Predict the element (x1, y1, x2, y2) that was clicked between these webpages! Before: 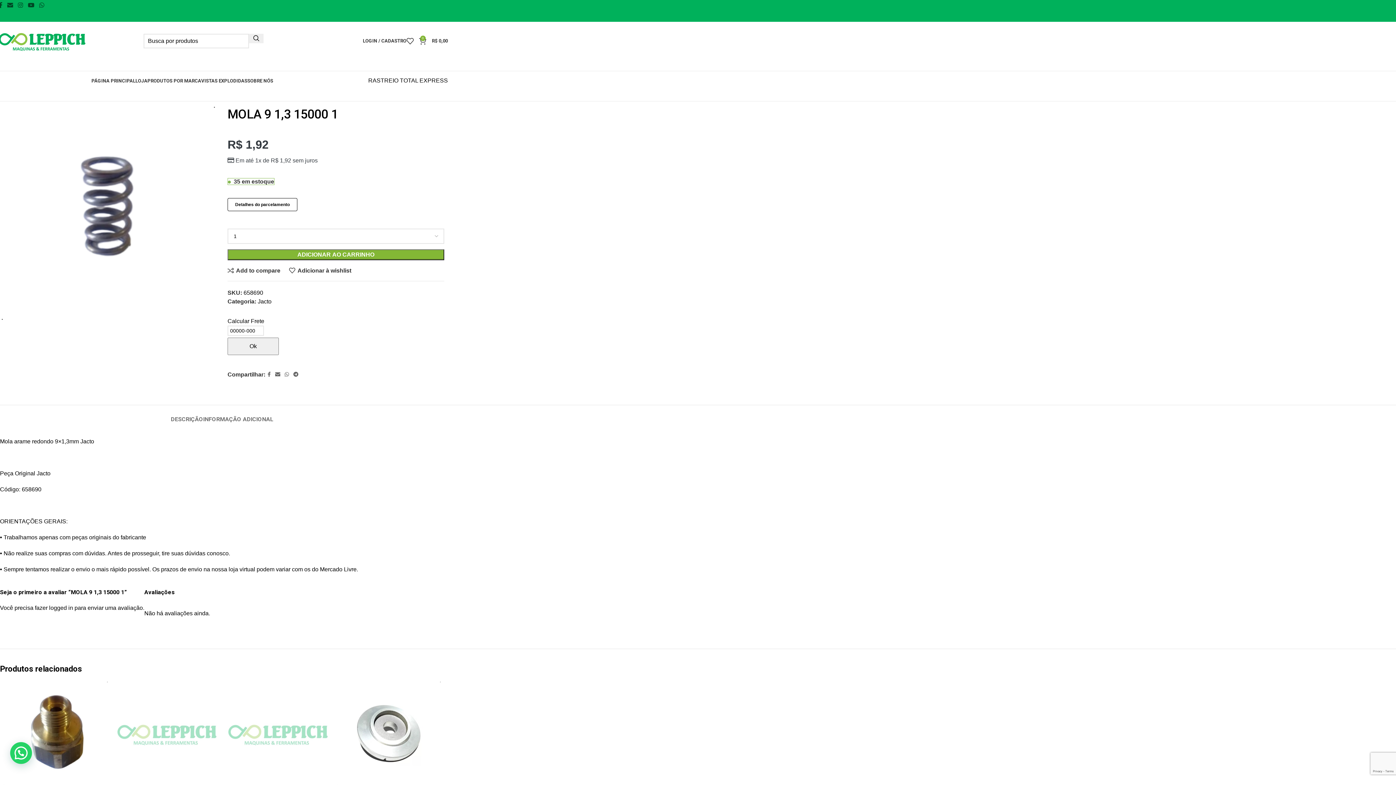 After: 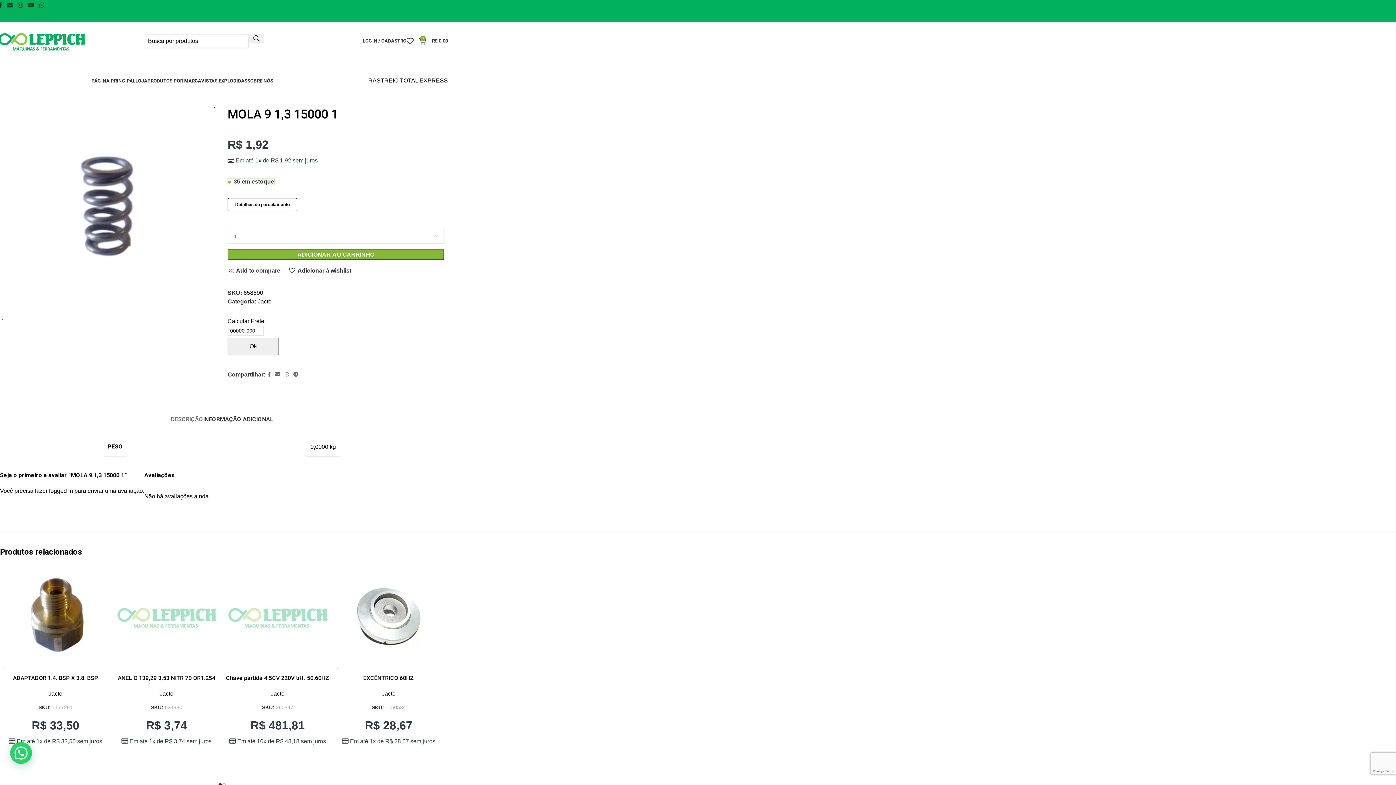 Action: bbox: (203, 405, 273, 426) label: INFORMAÇÃO ADICIONAL